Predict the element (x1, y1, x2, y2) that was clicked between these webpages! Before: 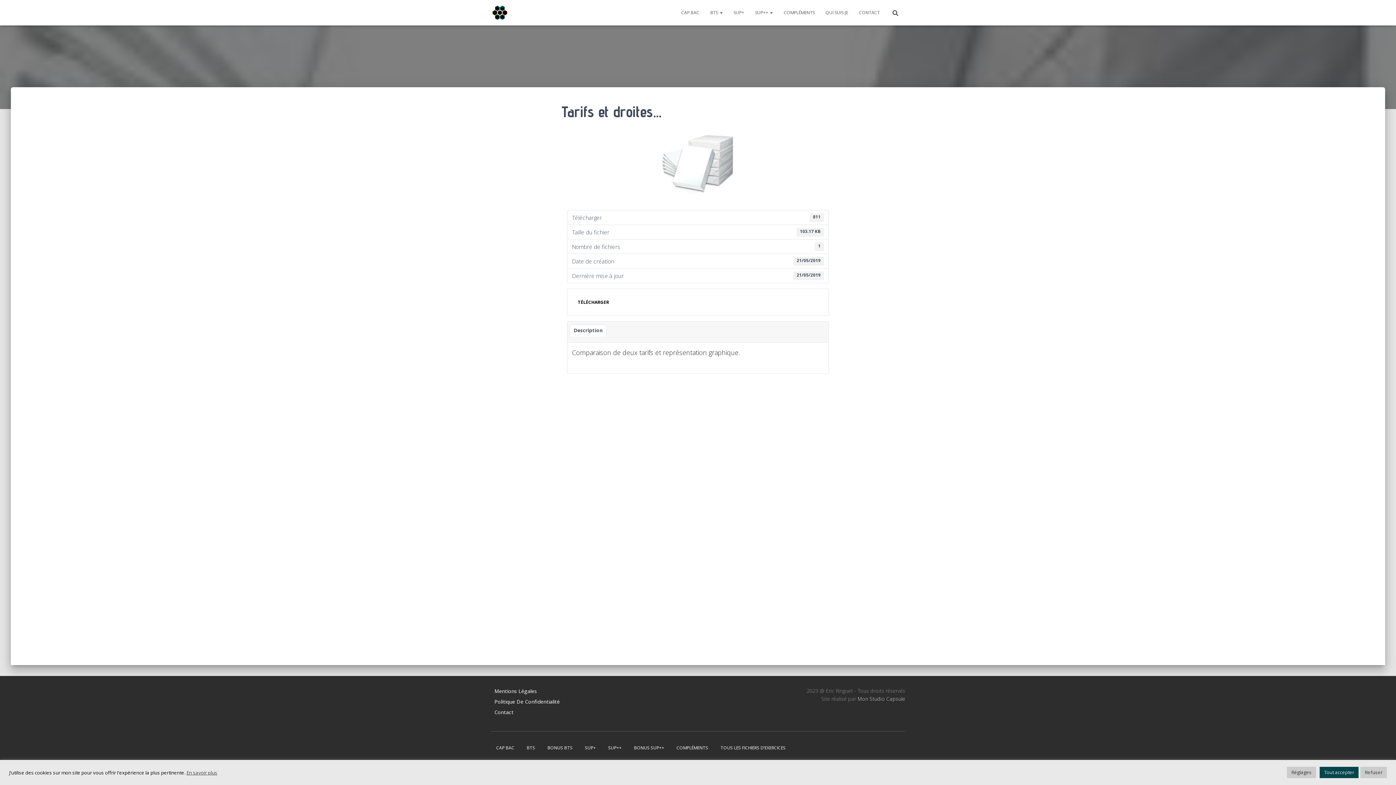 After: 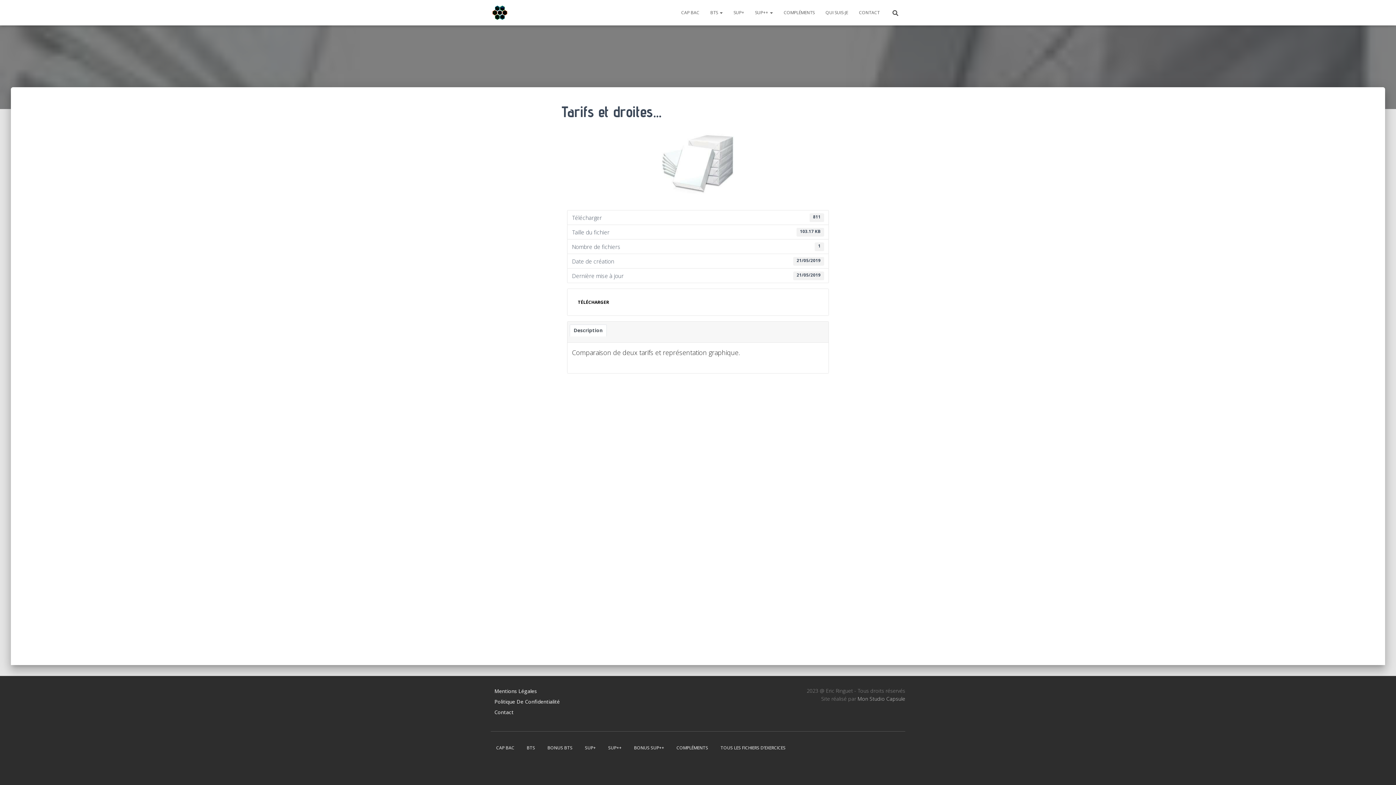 Action: label: Refuser bbox: (1360, 767, 1387, 778)